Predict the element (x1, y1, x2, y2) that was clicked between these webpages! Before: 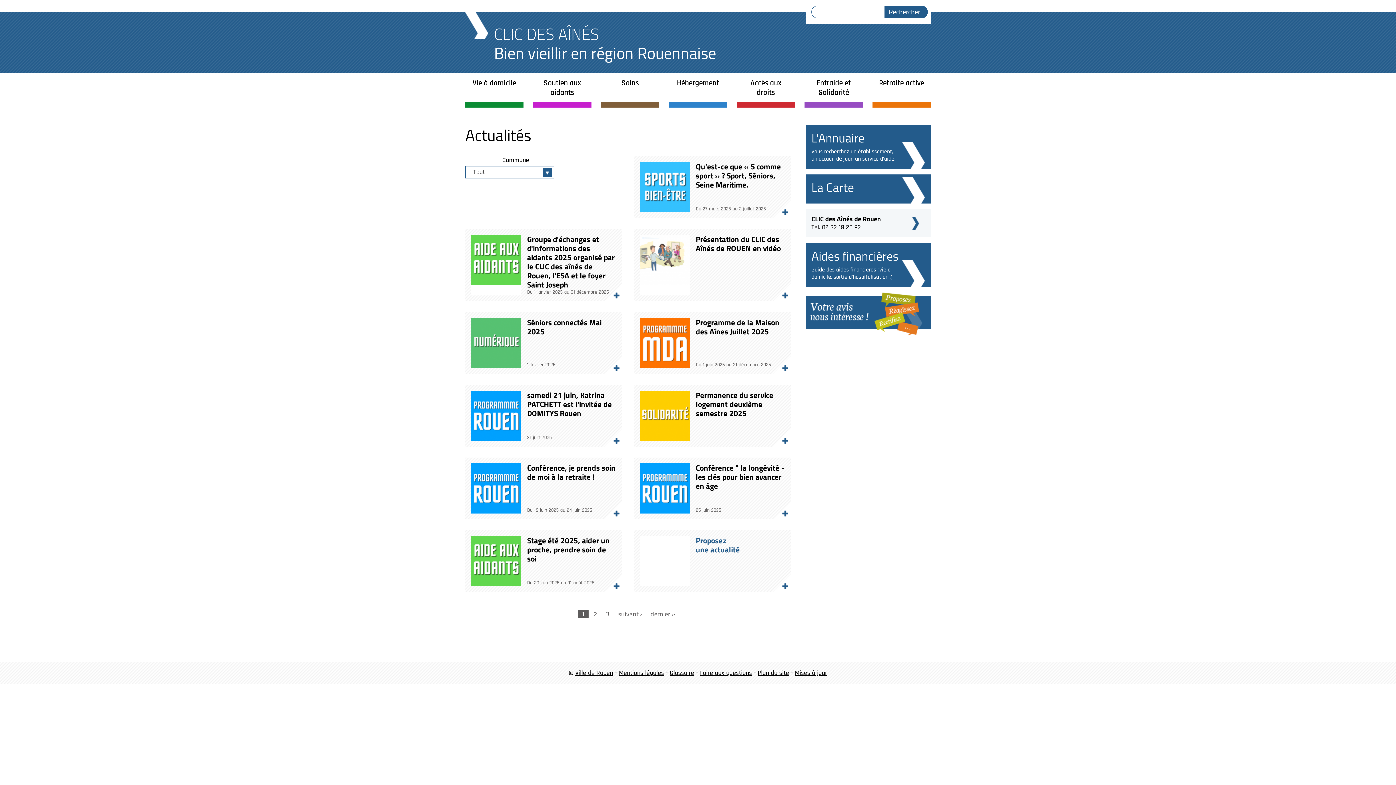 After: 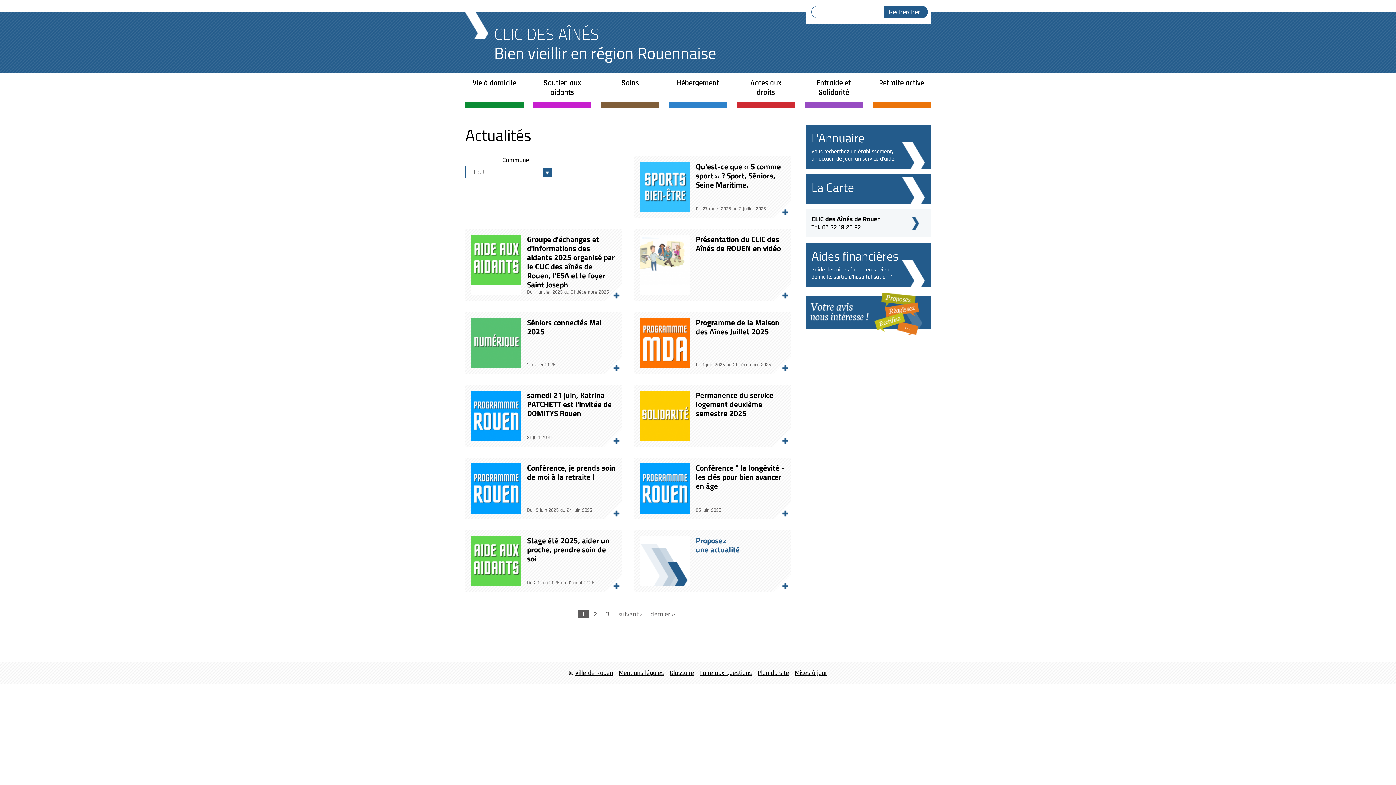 Action: bbox: (494, 12, 716, 72) label: CLIC DES AÎNÉS
Bien vieillir en région Rouennaise